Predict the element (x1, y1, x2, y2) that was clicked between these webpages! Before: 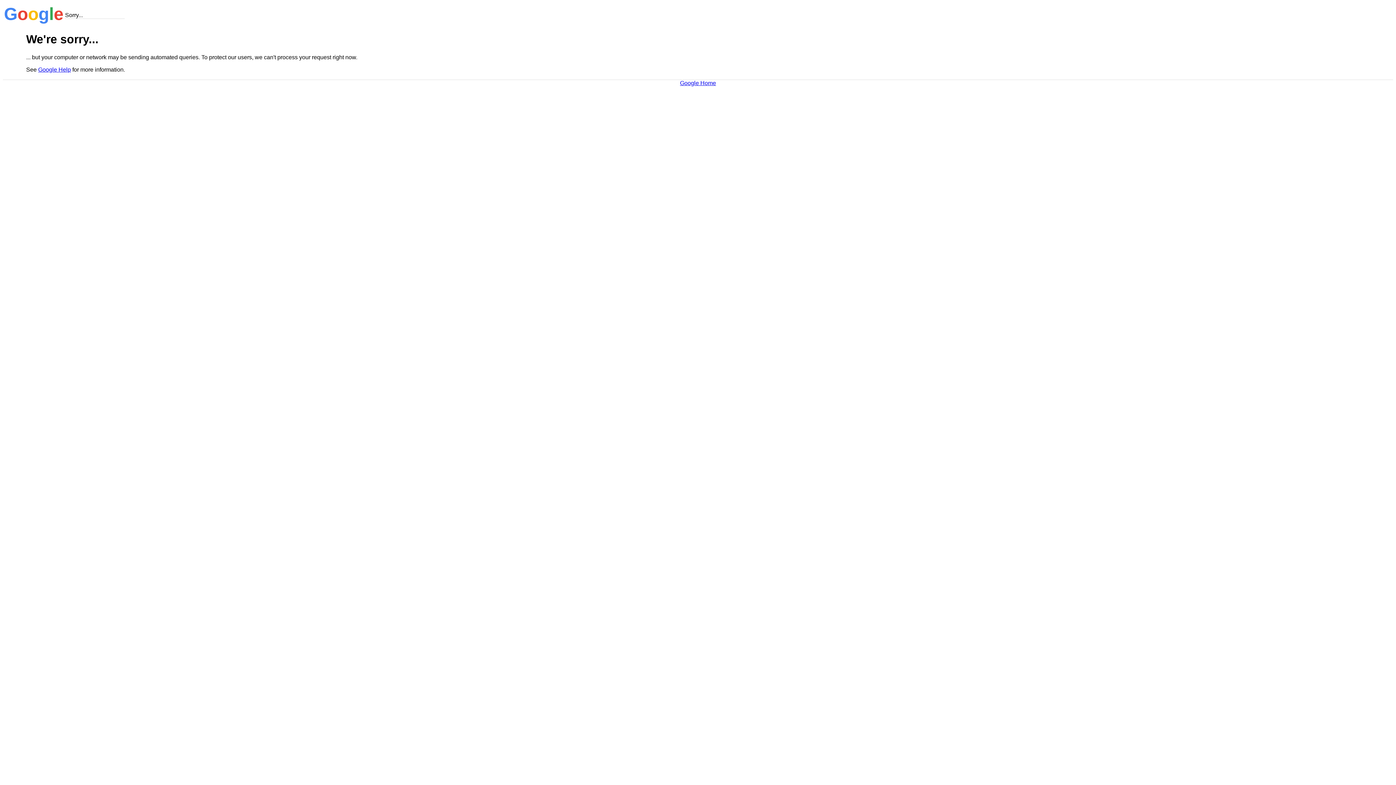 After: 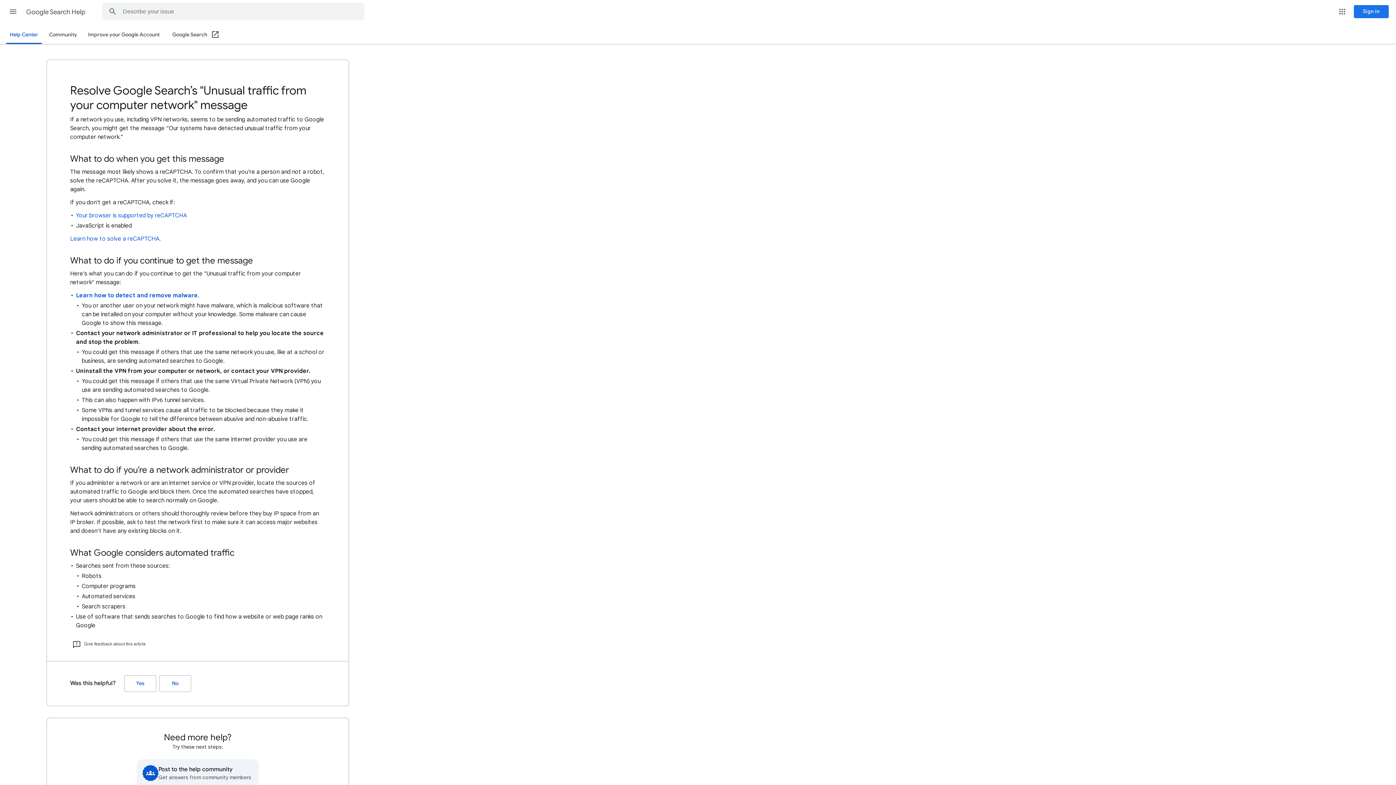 Action: bbox: (38, 66, 70, 72) label: Google Help